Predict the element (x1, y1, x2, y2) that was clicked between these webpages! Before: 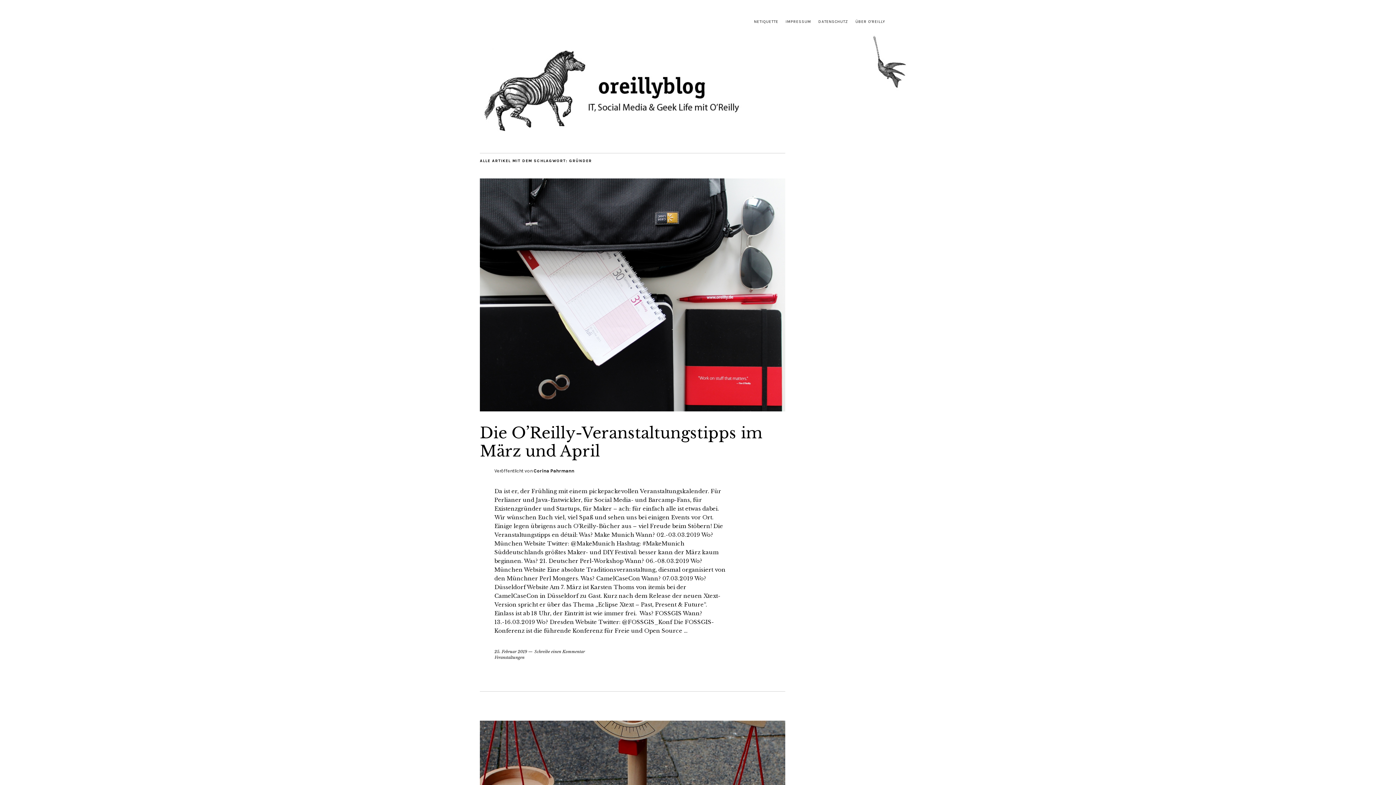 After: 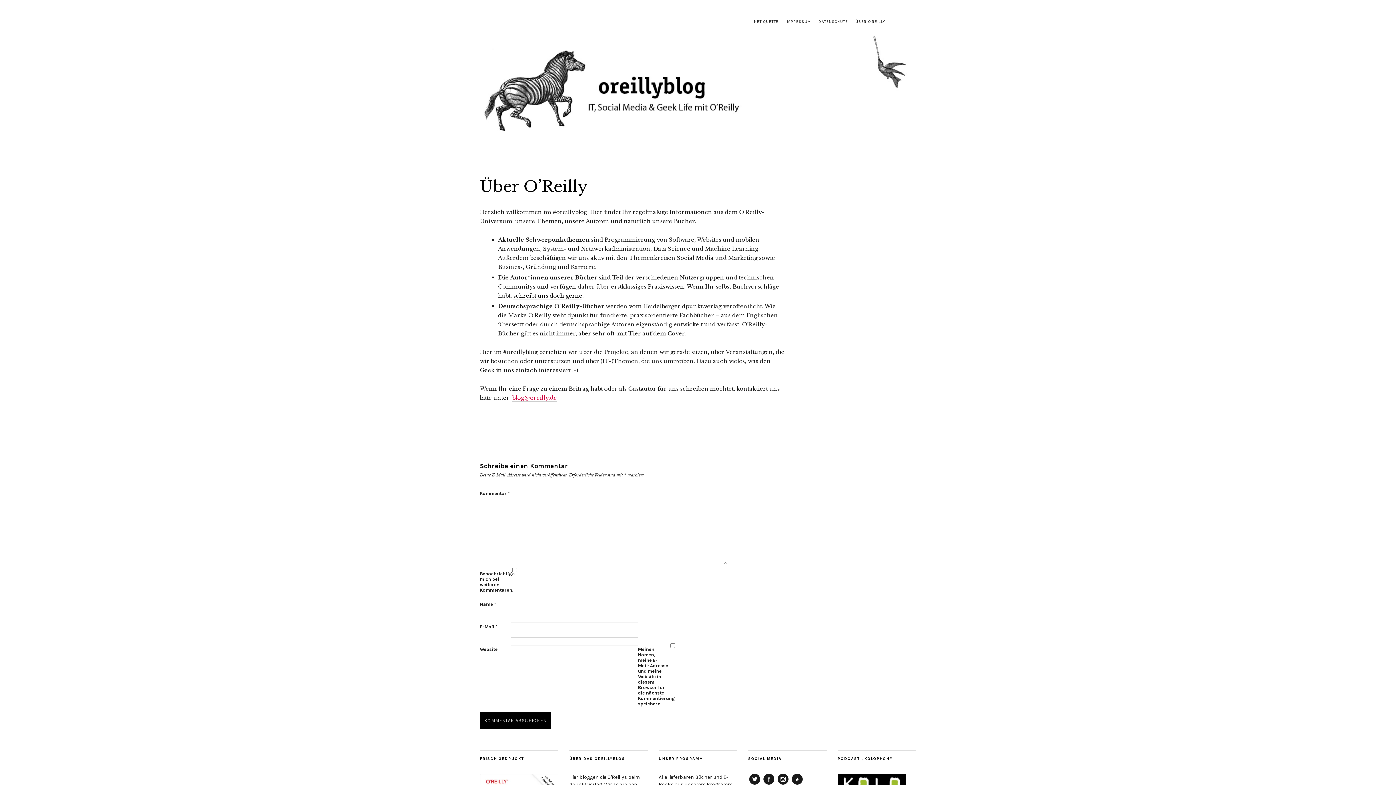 Action: bbox: (855, 19, 885, 24) label: ÜBER O’REILLY